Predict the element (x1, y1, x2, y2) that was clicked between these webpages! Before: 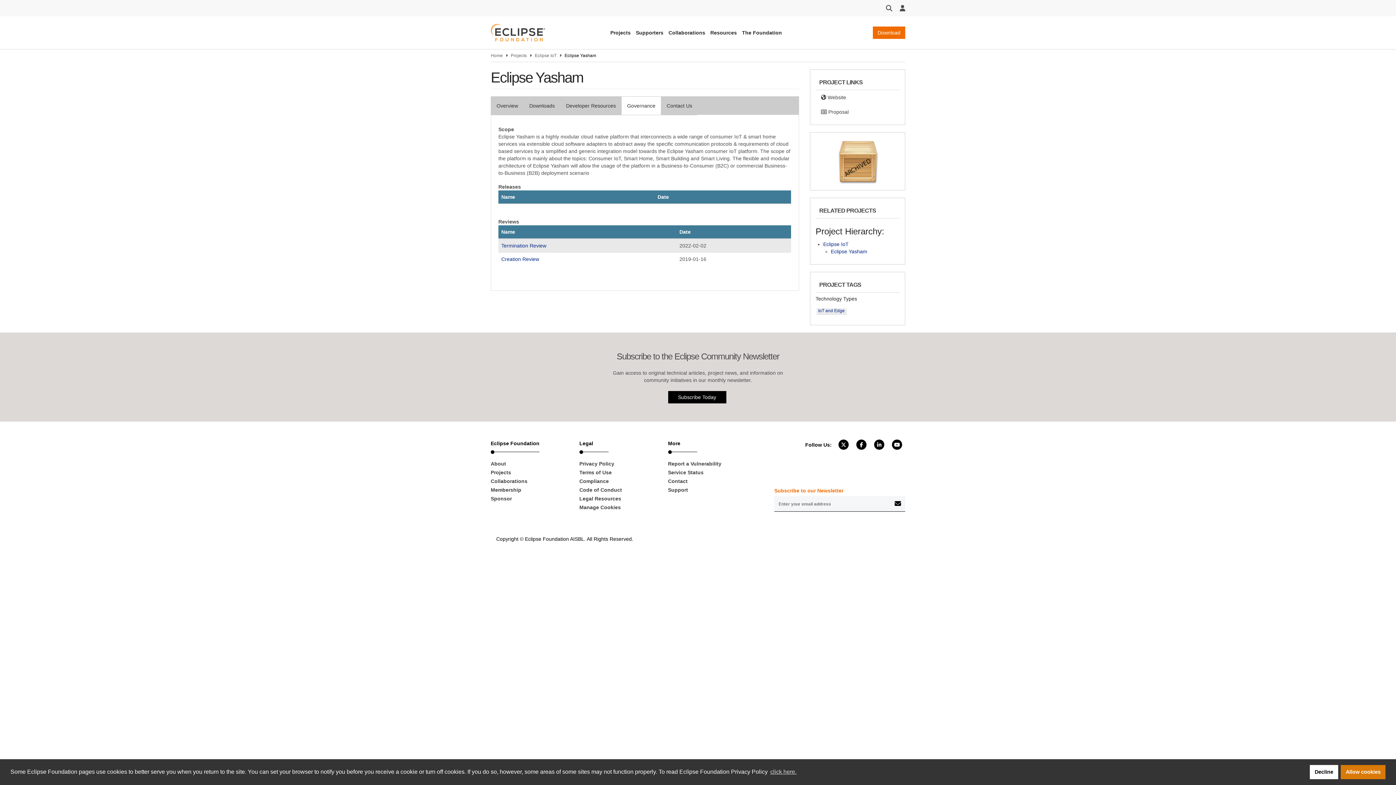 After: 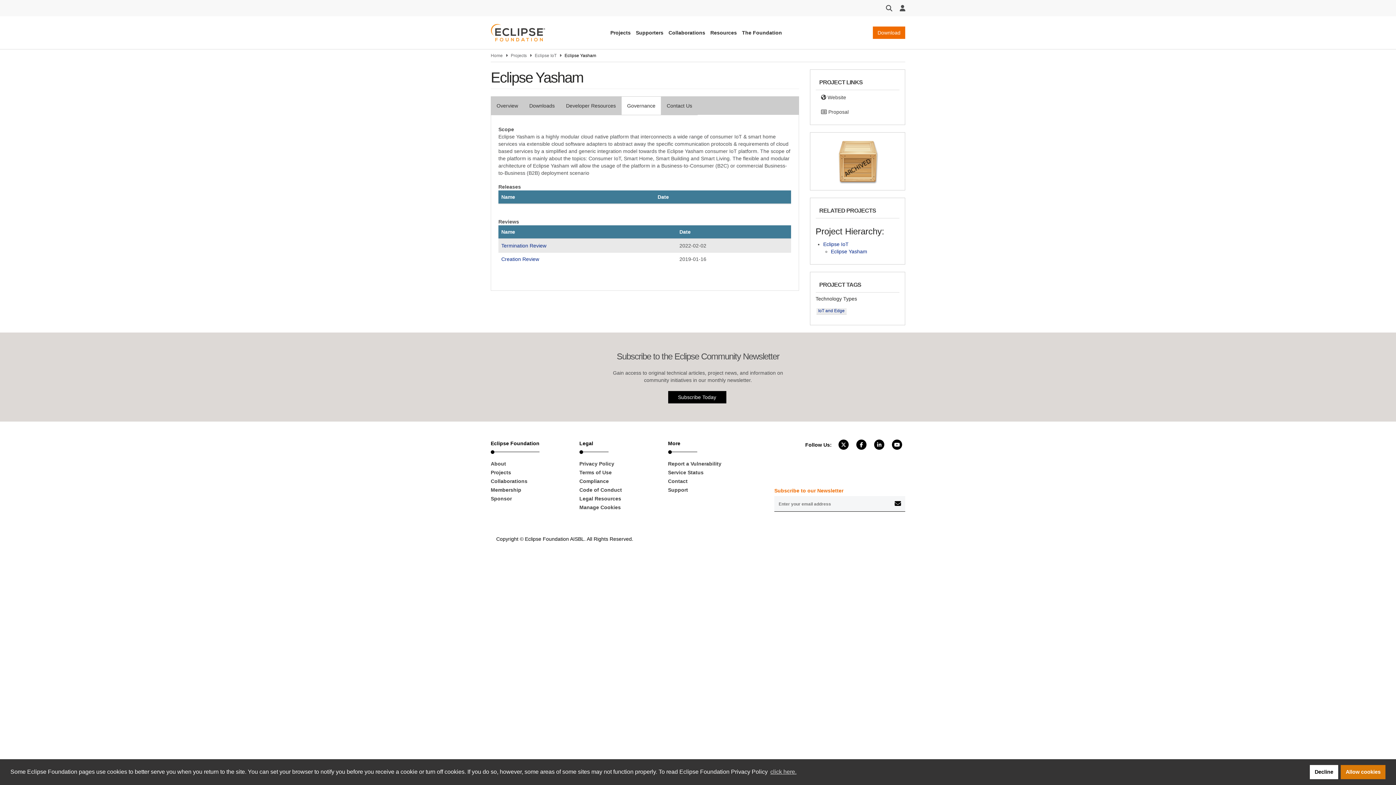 Action: label: Governance bbox: (621, 96, 661, 115)